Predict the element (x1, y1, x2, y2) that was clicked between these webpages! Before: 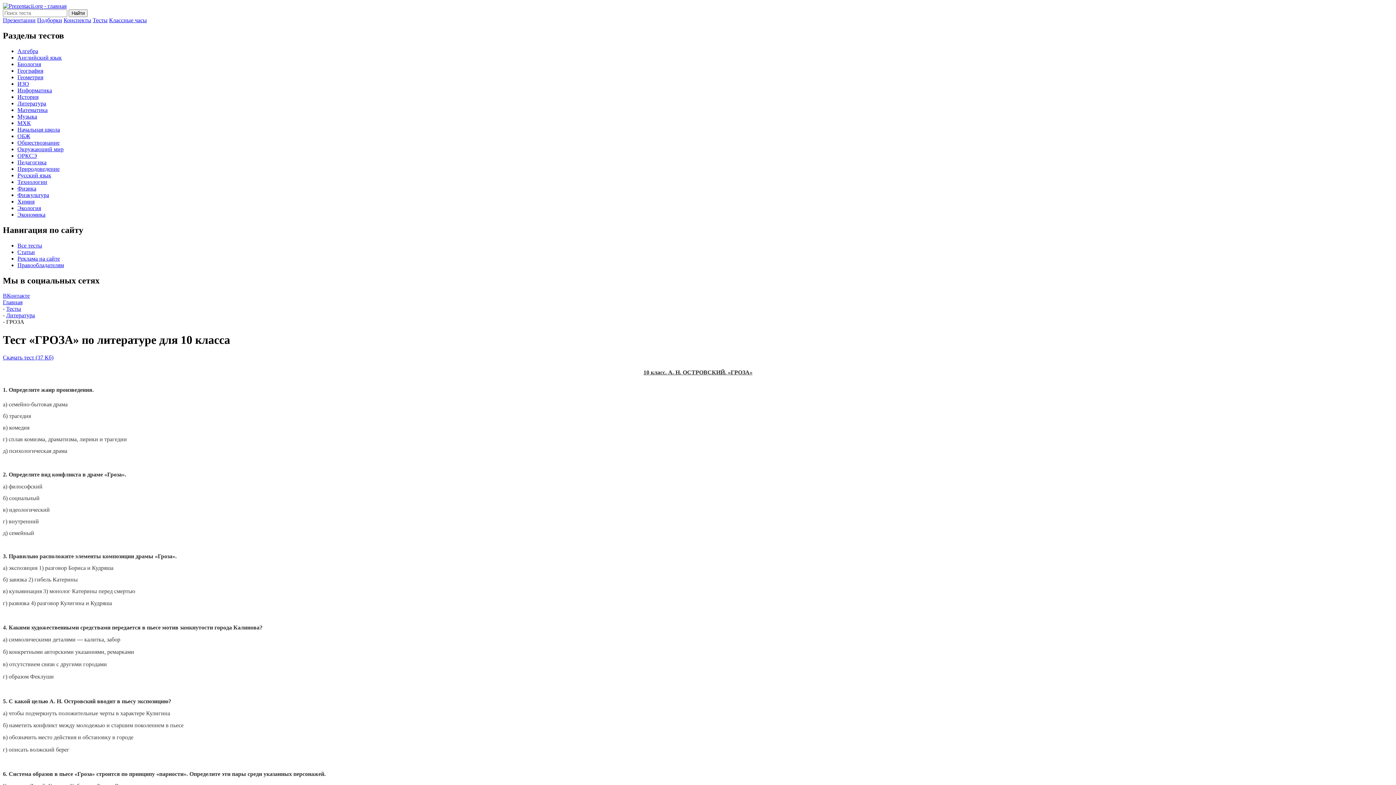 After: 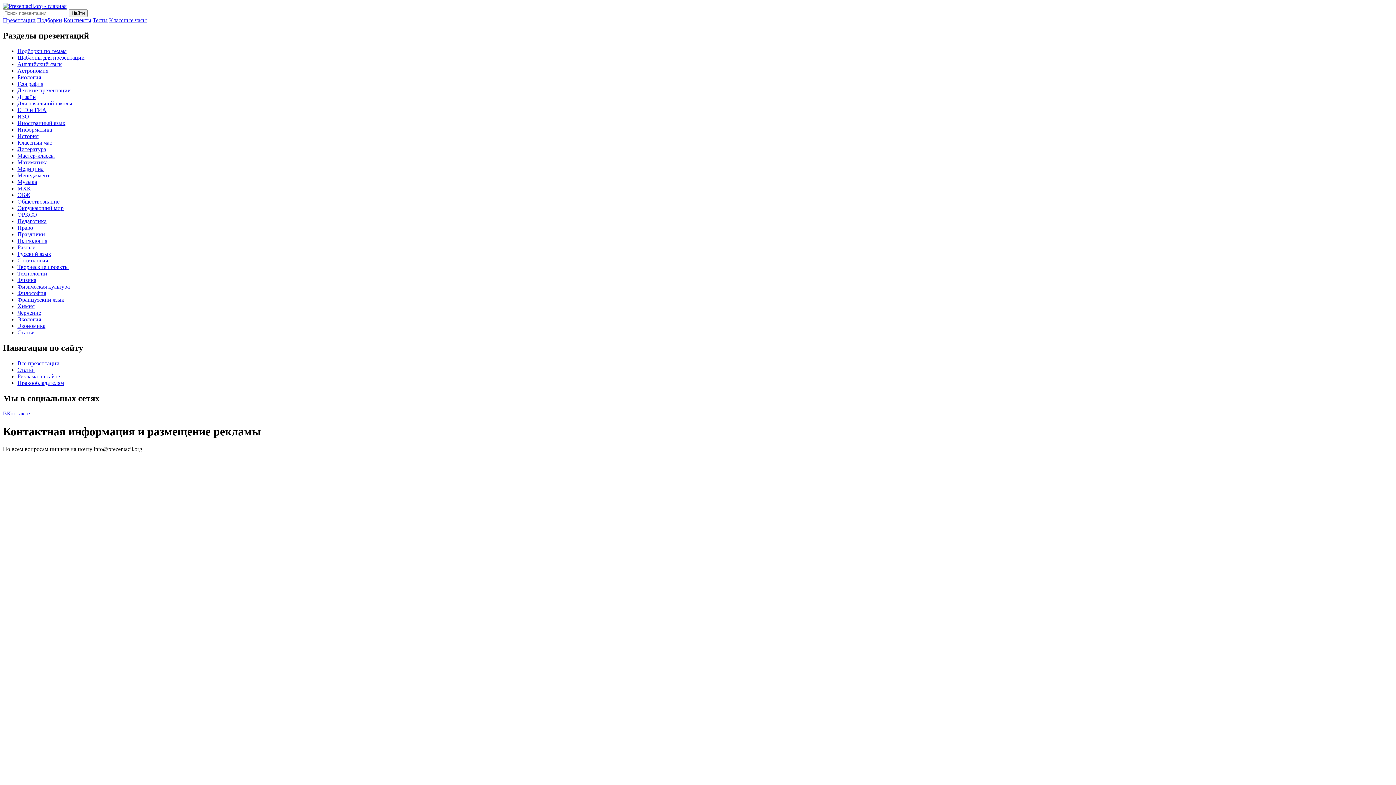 Action: label: Реклама на сайте bbox: (17, 255, 60, 261)